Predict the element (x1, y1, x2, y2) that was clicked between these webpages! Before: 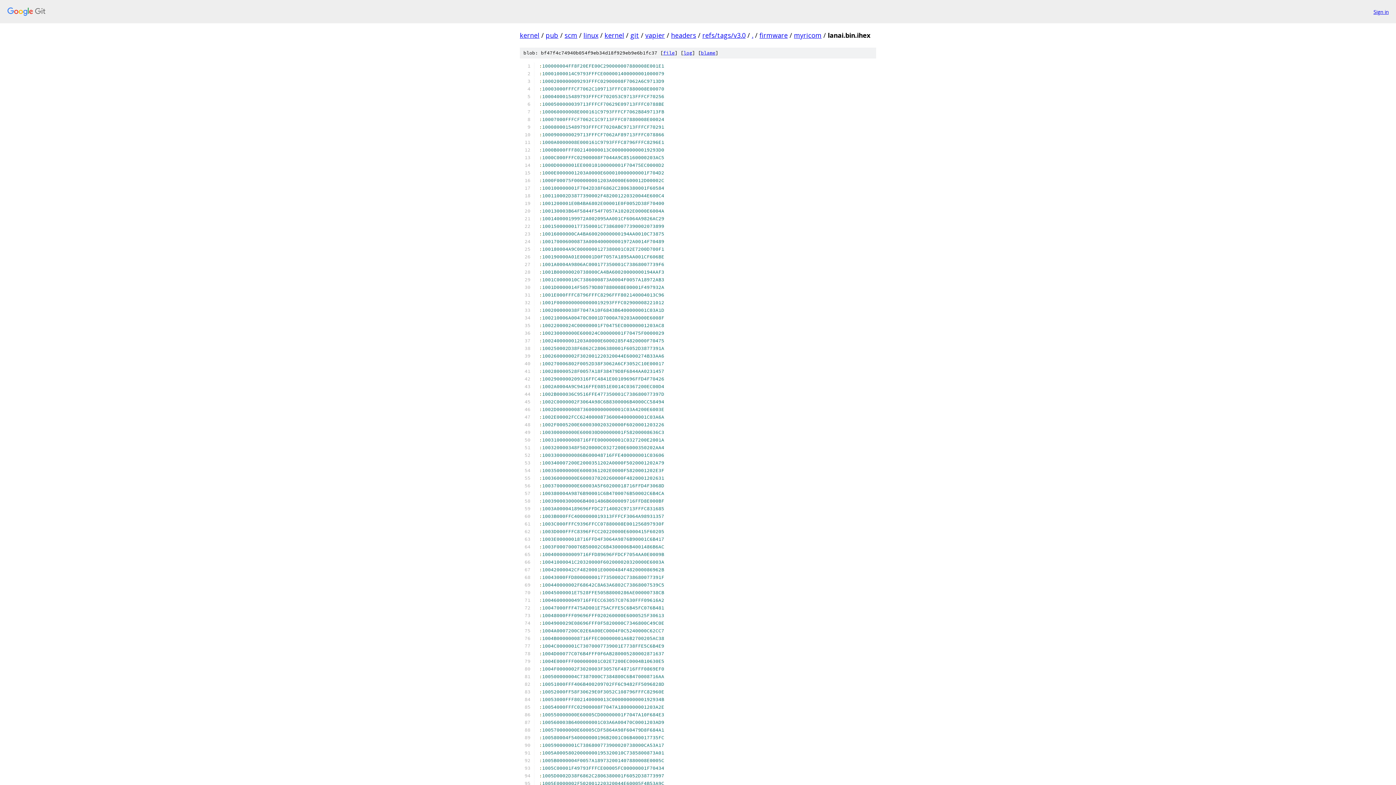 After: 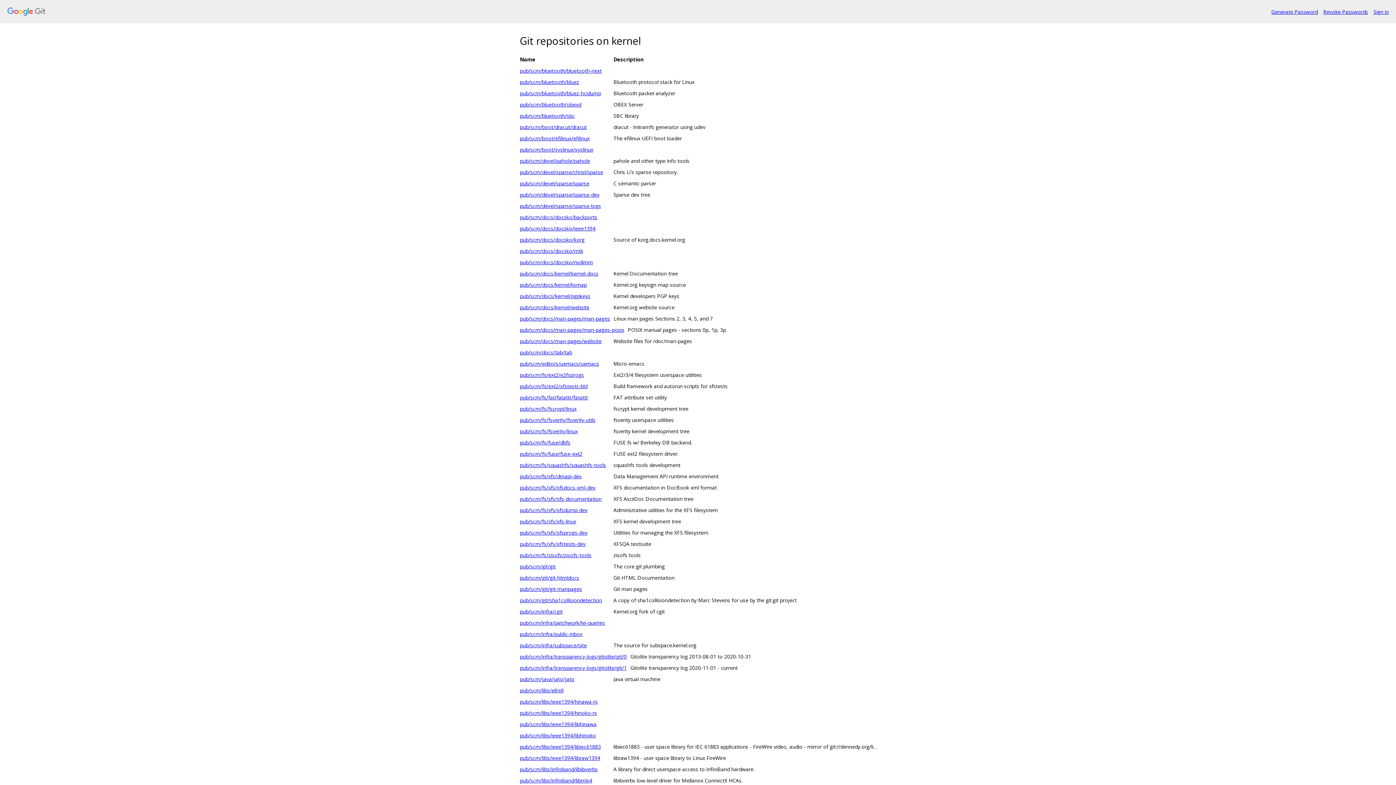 Action: bbox: (7, 7, 1368, 16)